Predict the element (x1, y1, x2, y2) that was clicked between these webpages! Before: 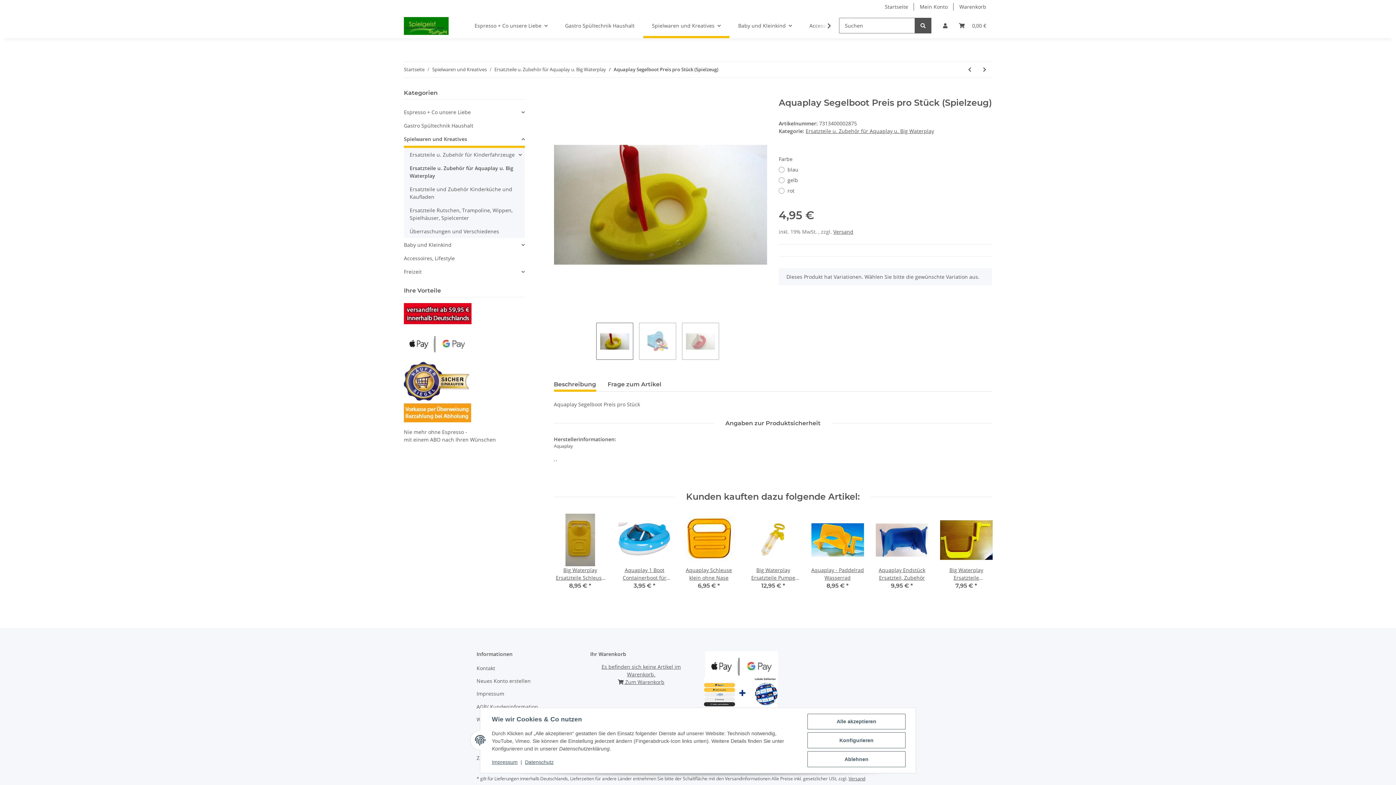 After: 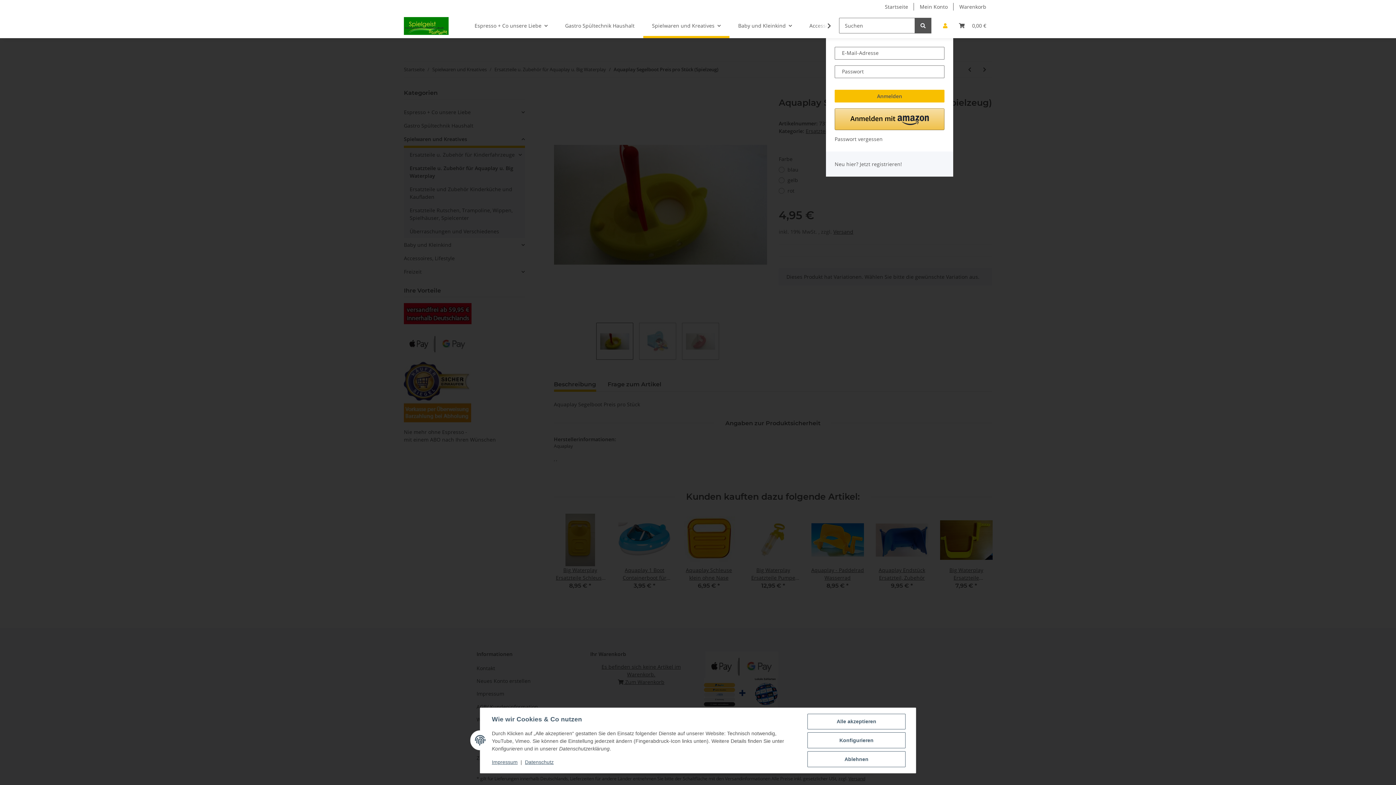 Action: bbox: (937, 13, 953, 38) label: Mein Konto